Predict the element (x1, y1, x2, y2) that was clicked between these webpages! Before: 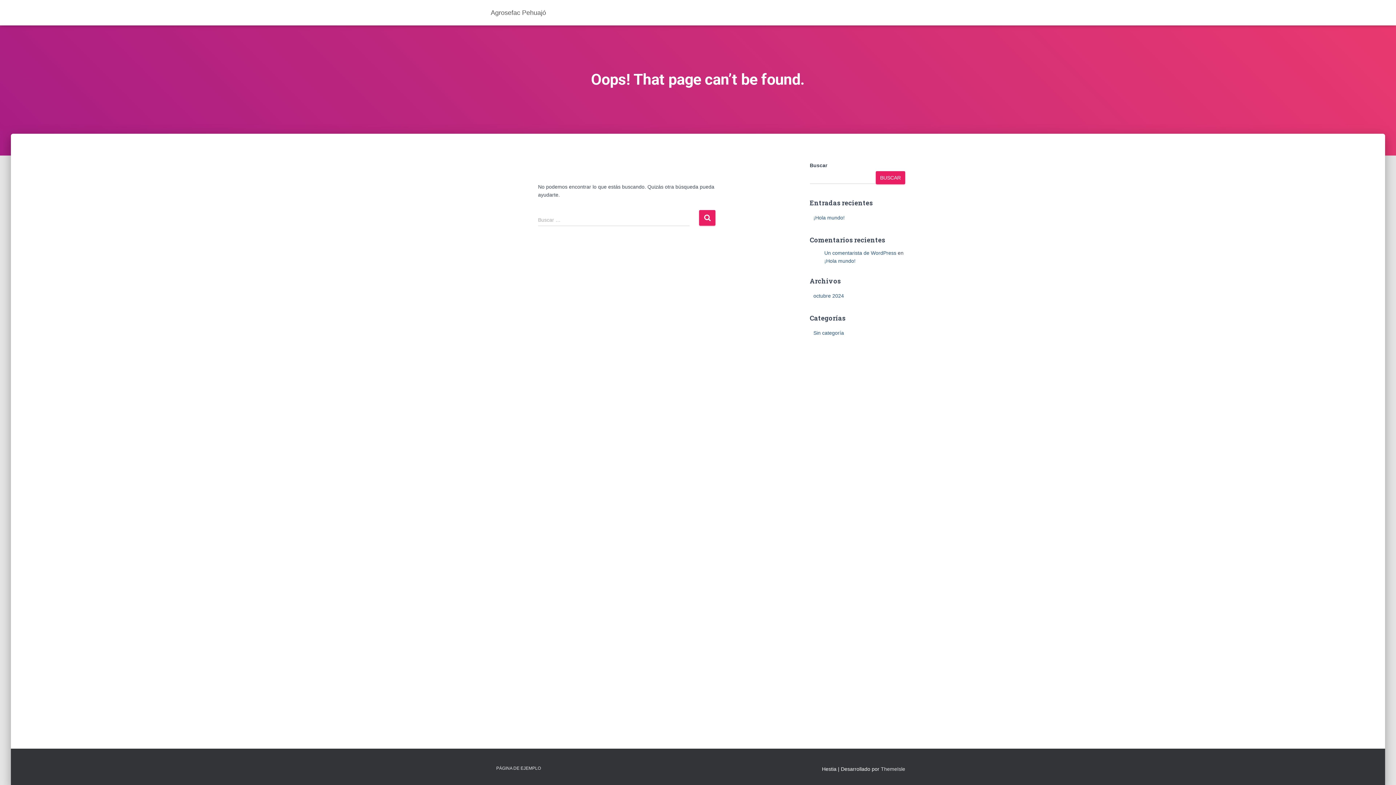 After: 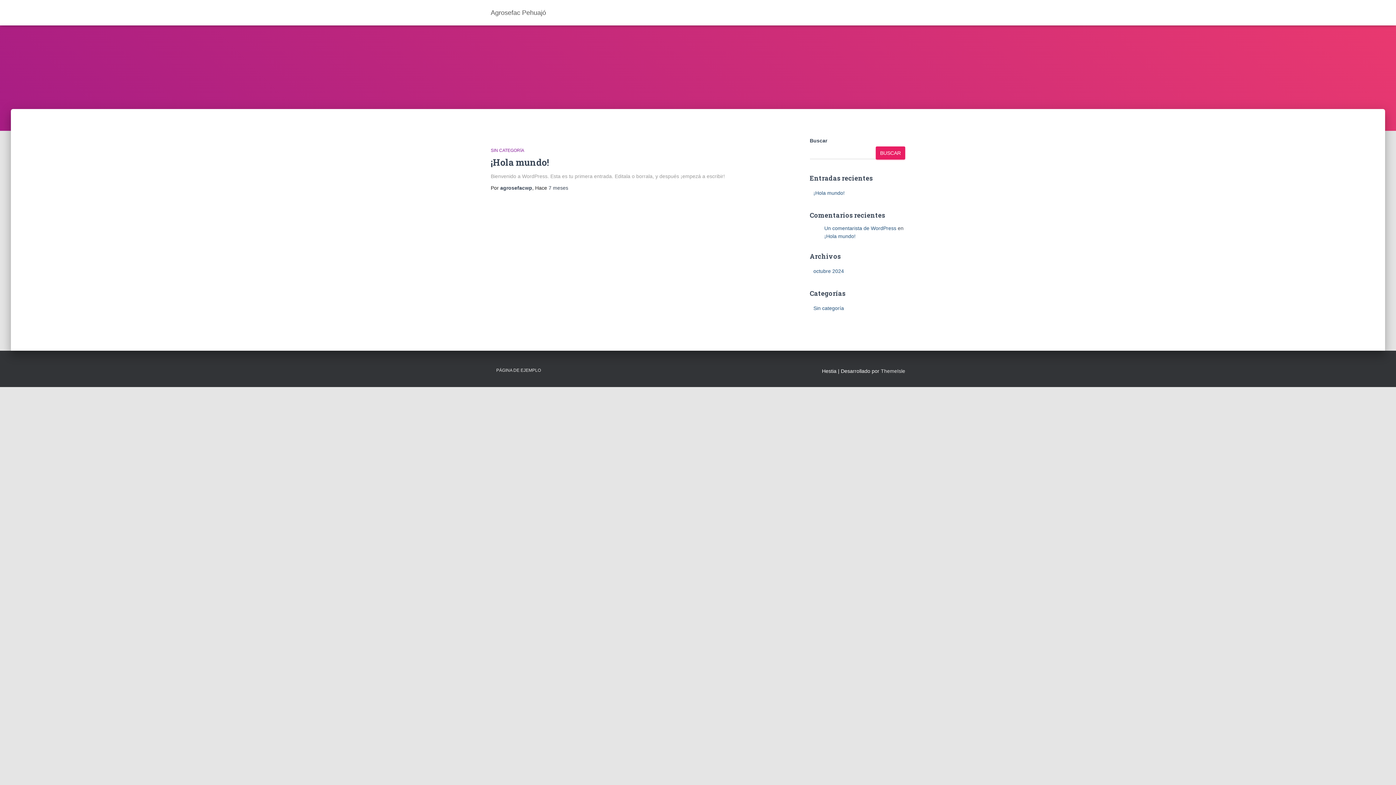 Action: label: Agrosefac Pehuajó bbox: (485, 3, 551, 21)